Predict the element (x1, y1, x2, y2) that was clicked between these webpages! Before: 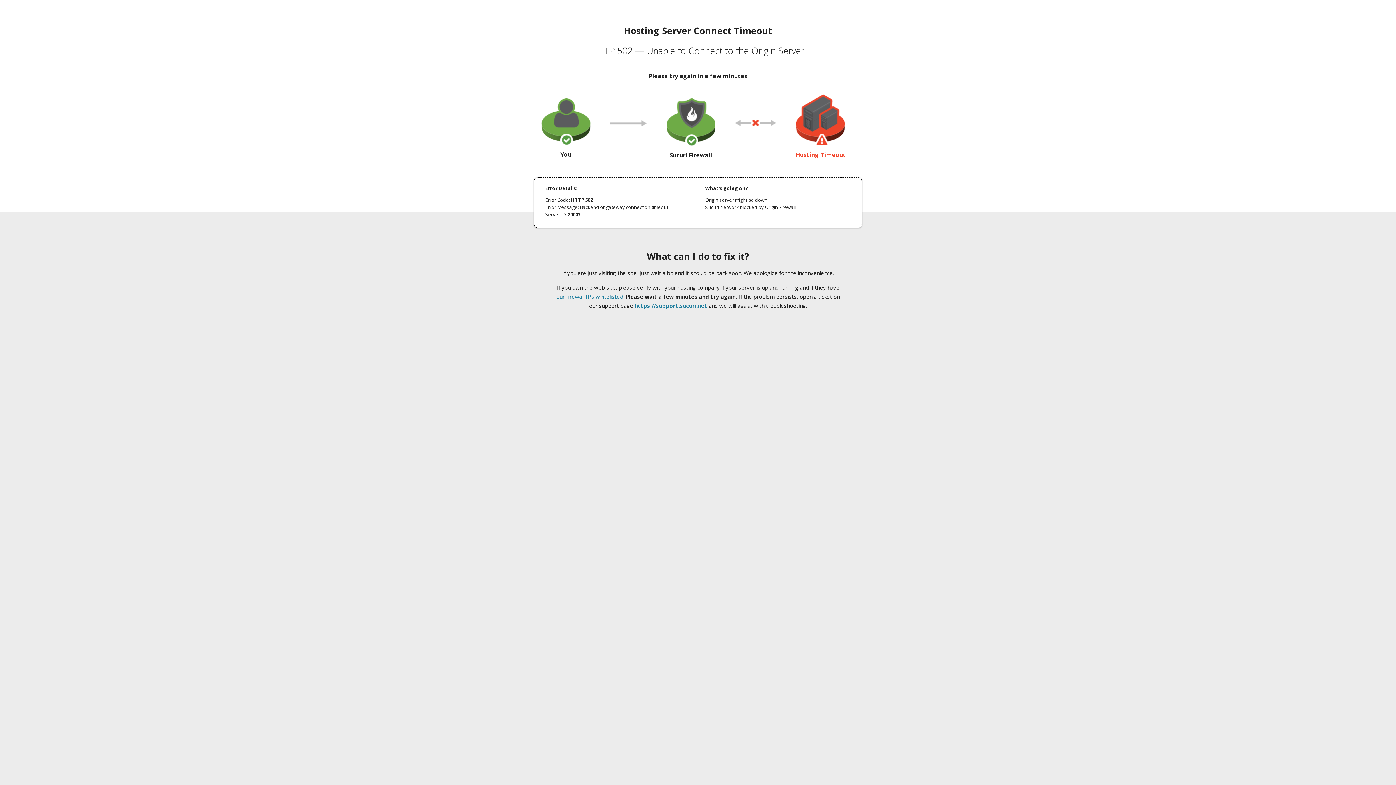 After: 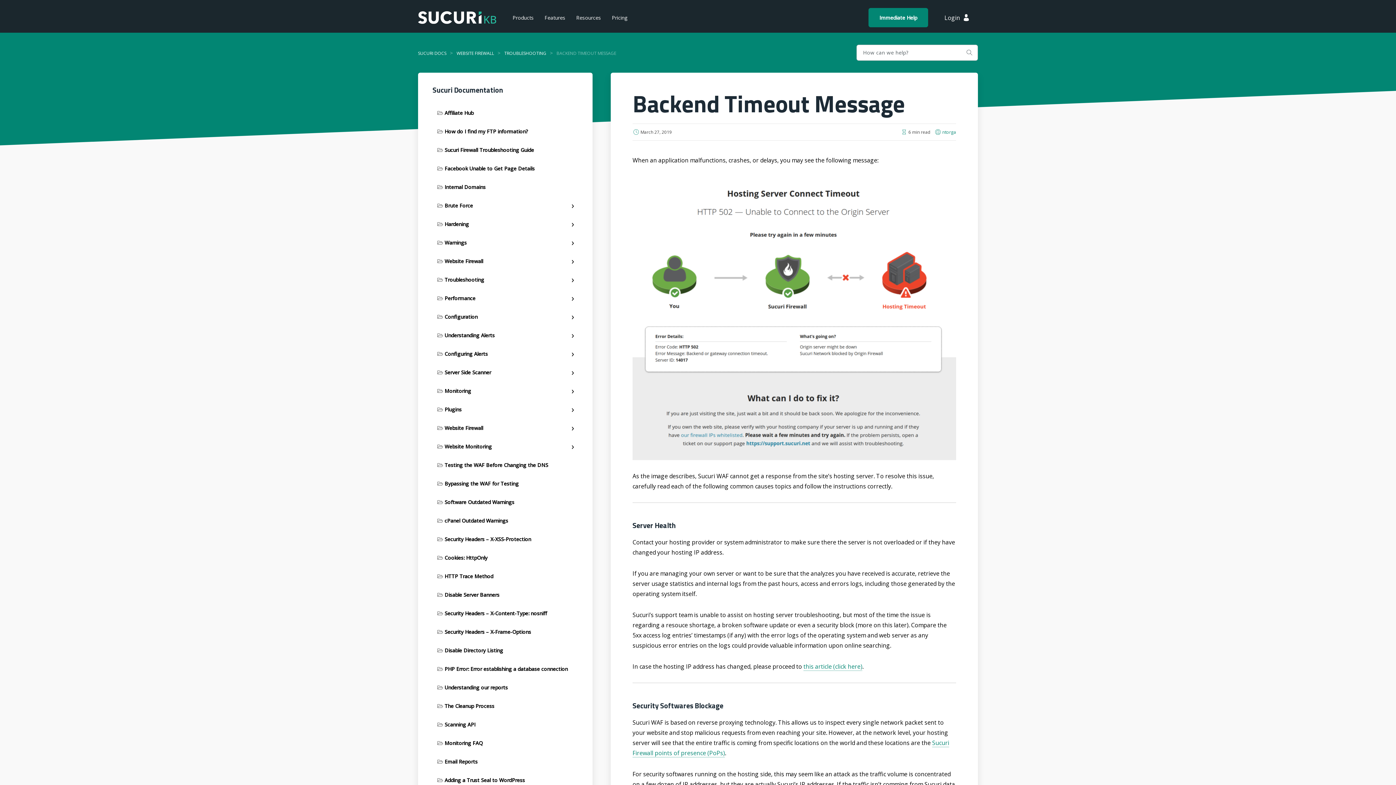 Action: label: our firewall IPs whitelisted bbox: (556, 293, 623, 300)